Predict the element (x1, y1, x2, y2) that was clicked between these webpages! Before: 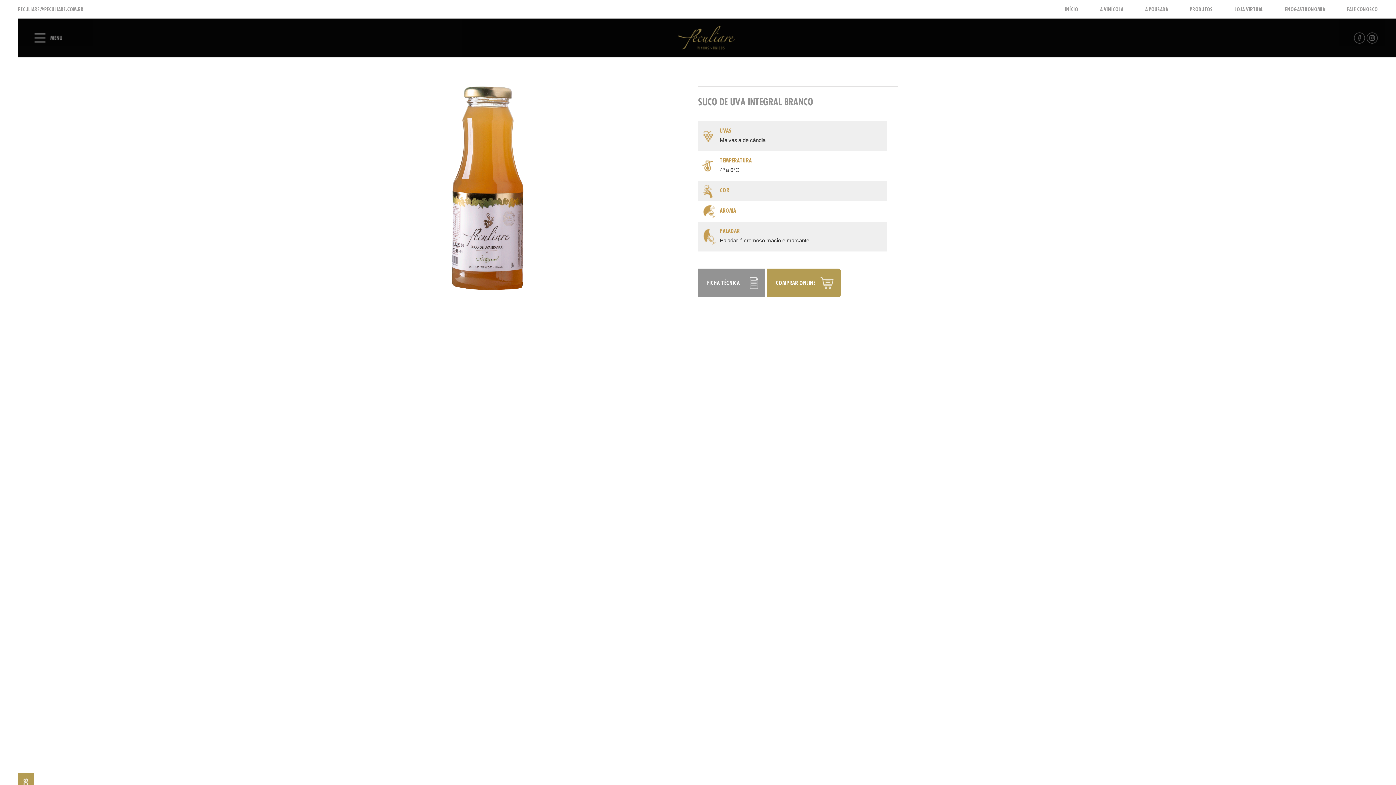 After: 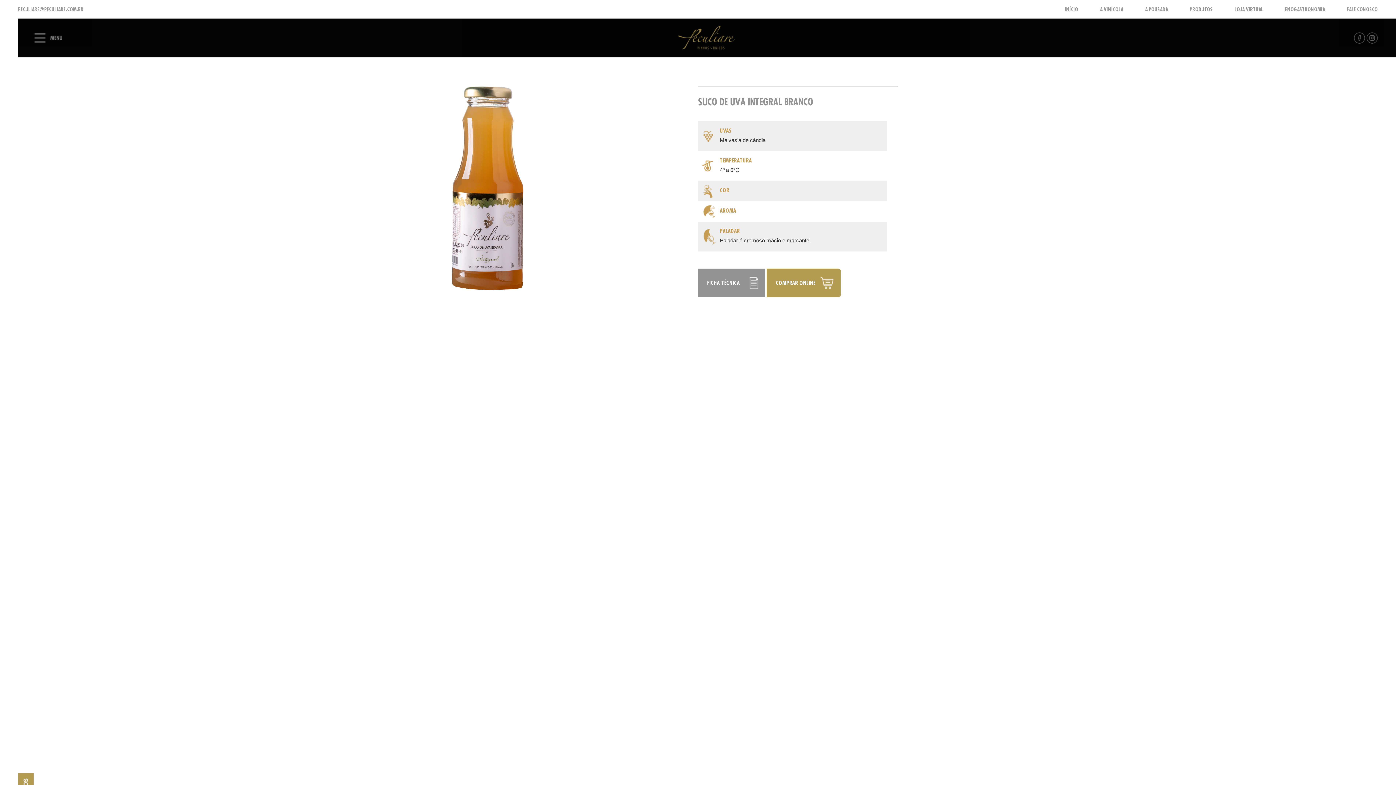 Action: bbox: (1366, 34, 1378, 40)